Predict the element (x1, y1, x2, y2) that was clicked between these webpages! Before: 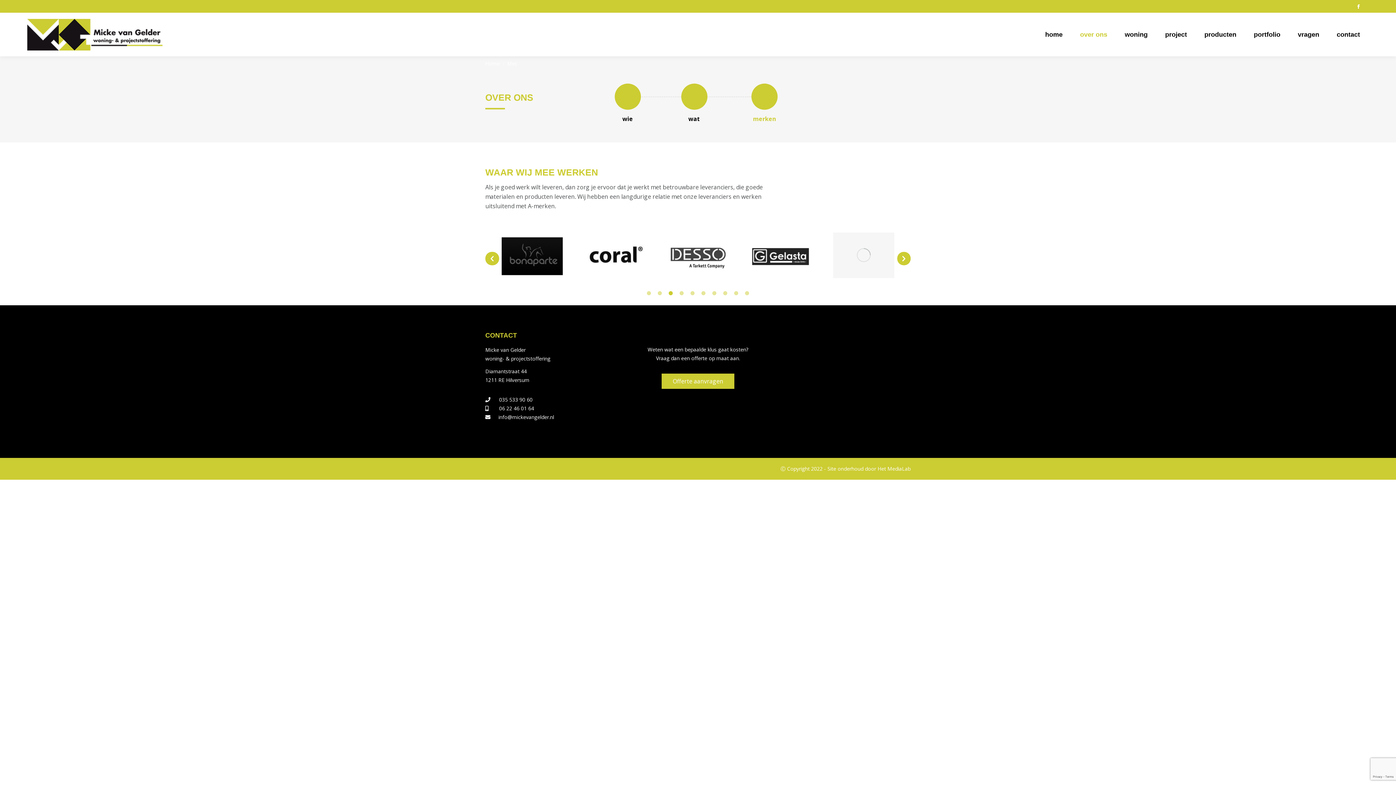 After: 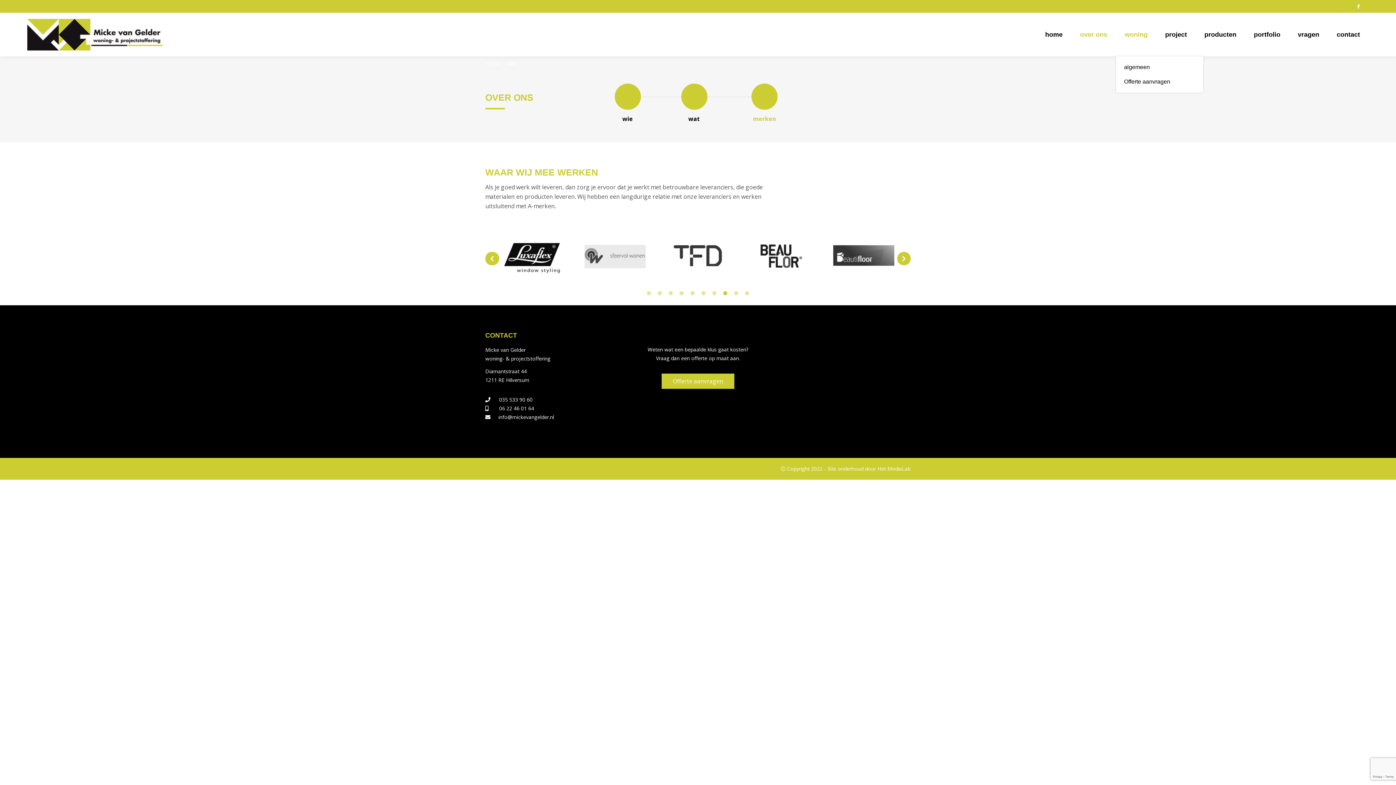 Action: label: woning bbox: (1116, 16, 1156, 52)